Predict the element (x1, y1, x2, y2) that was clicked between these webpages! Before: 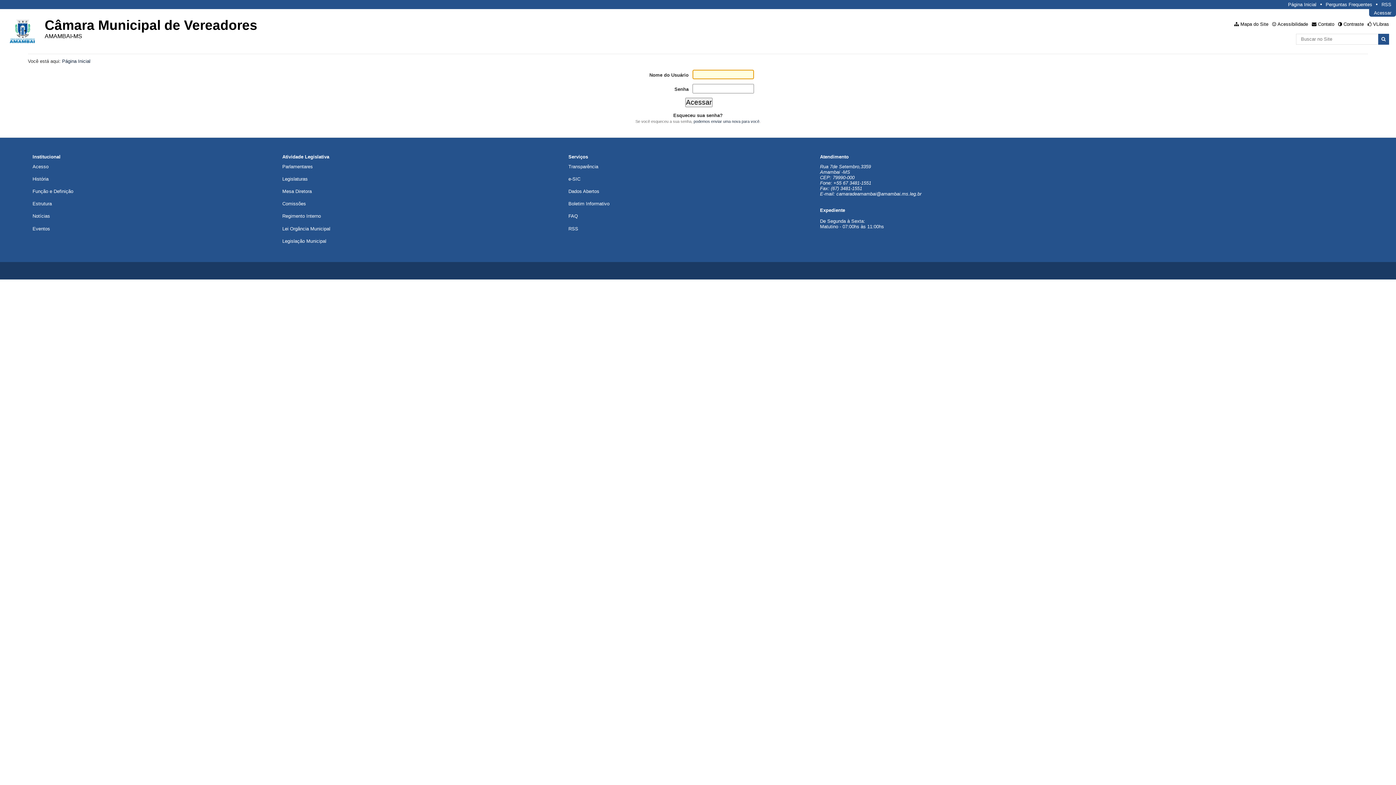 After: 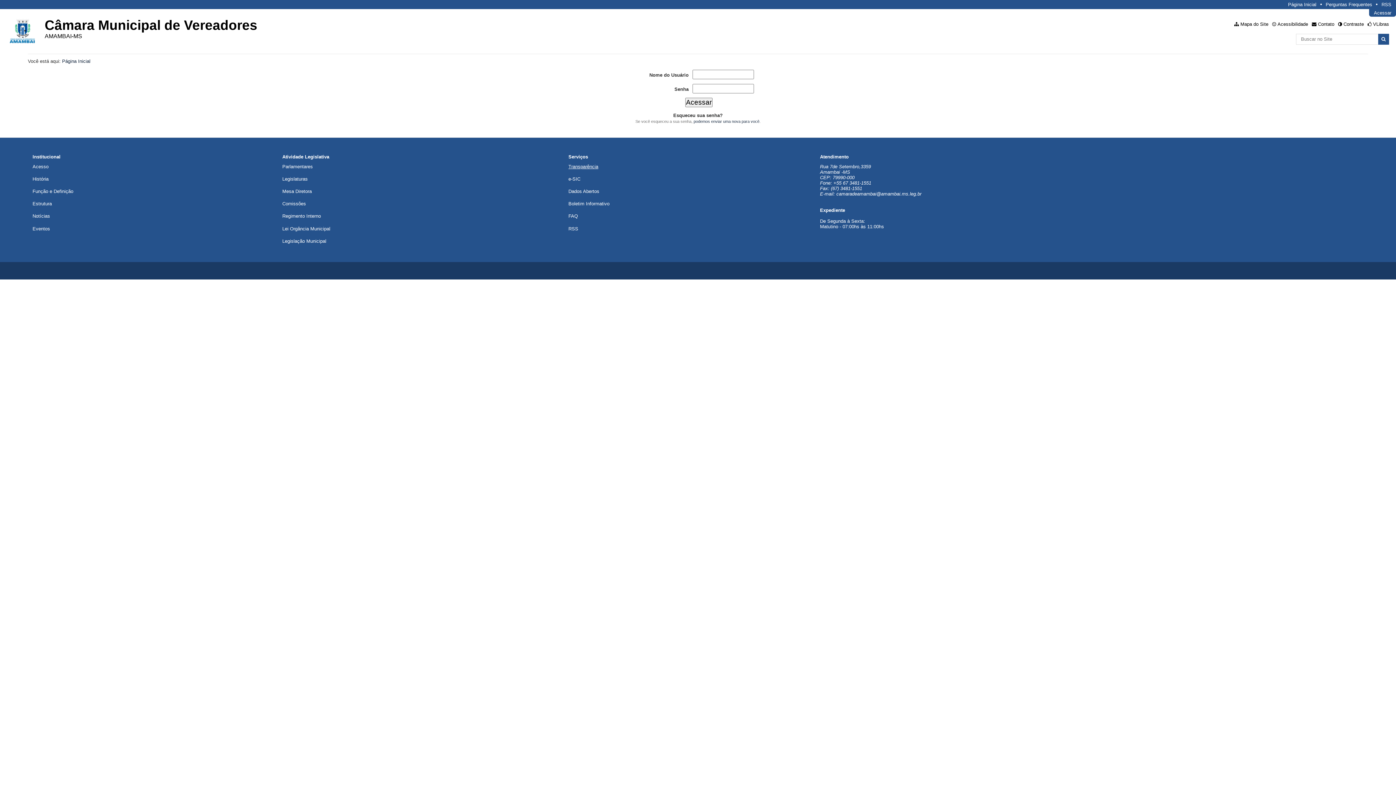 Action: bbox: (568, 163, 598, 169) label: Transparência